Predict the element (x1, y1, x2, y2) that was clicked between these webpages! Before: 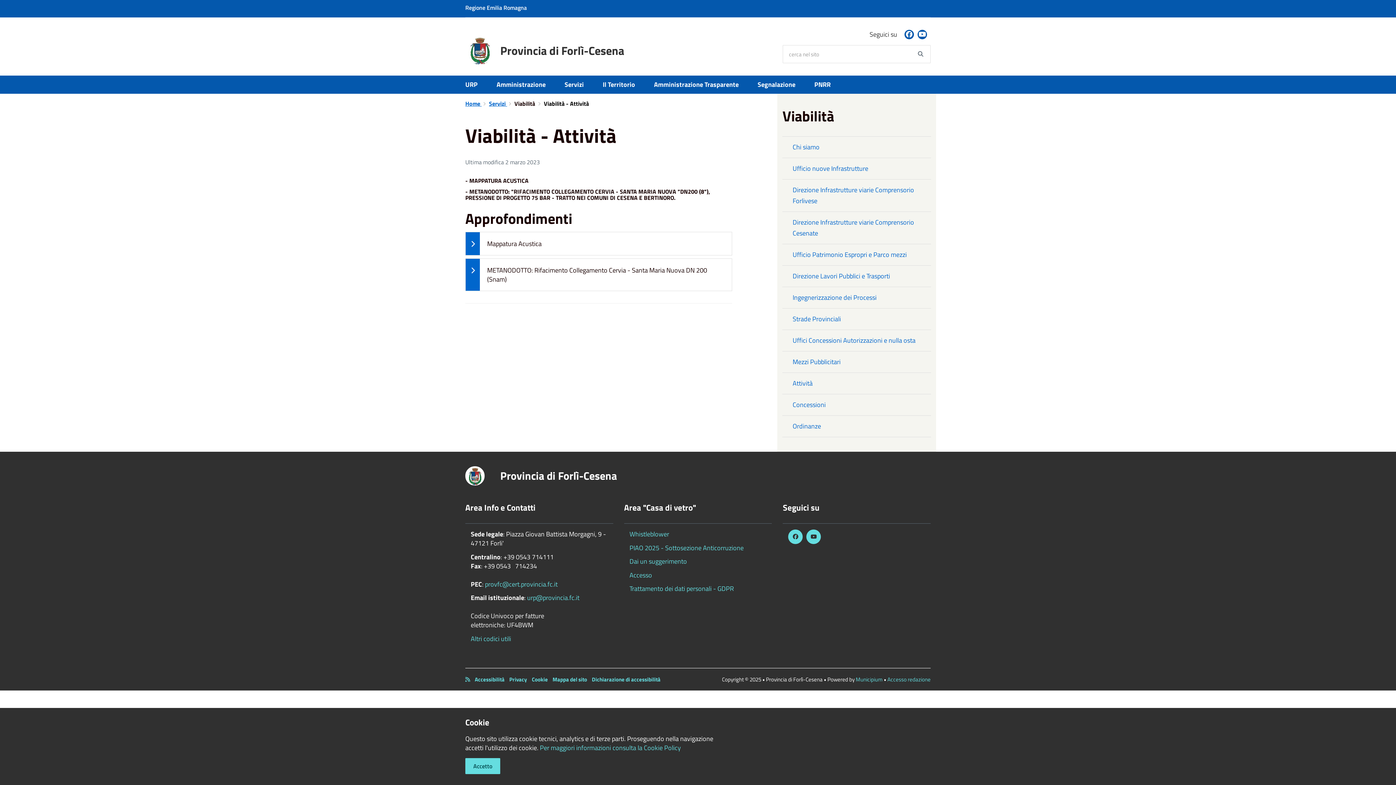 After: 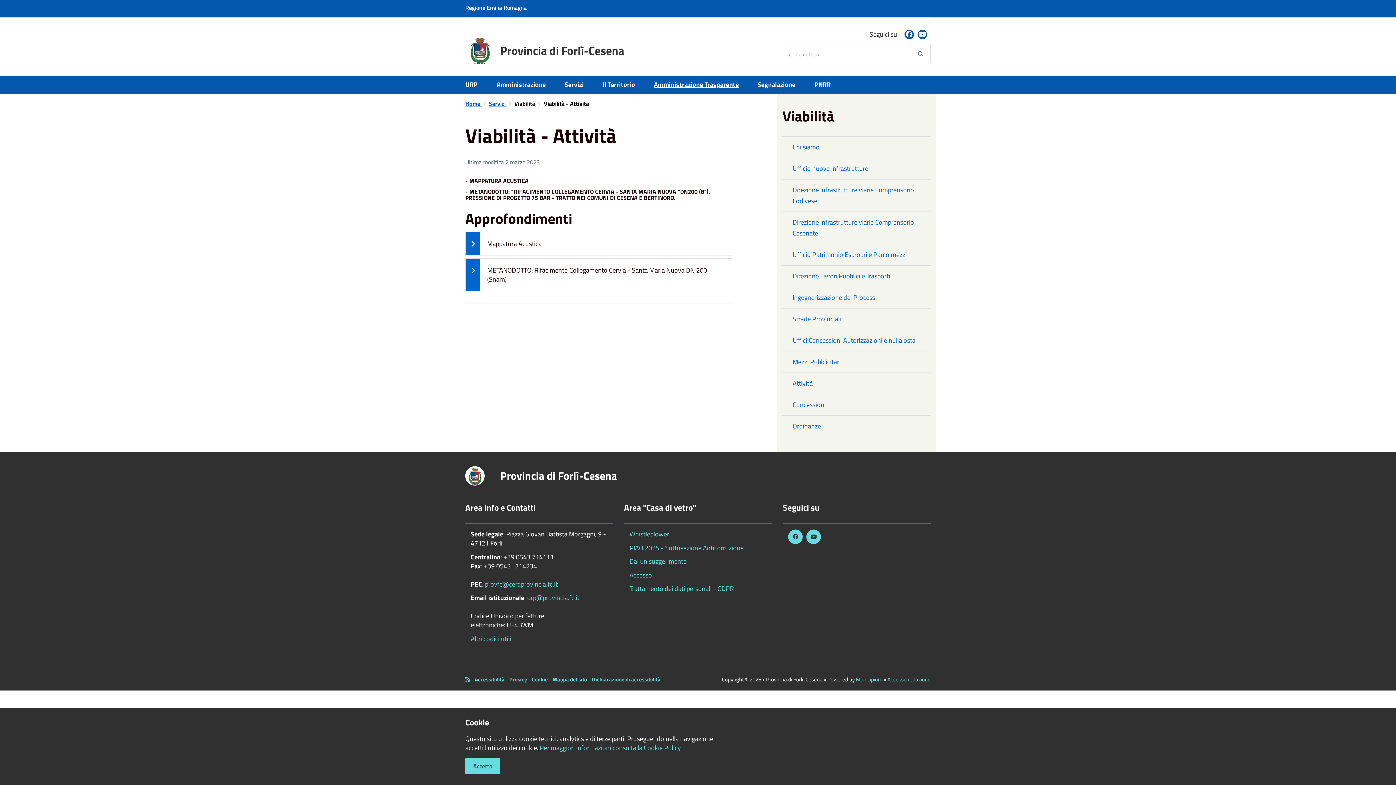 Action: bbox: (644, 75, 748, 93) label: Amministrazione Trasparente